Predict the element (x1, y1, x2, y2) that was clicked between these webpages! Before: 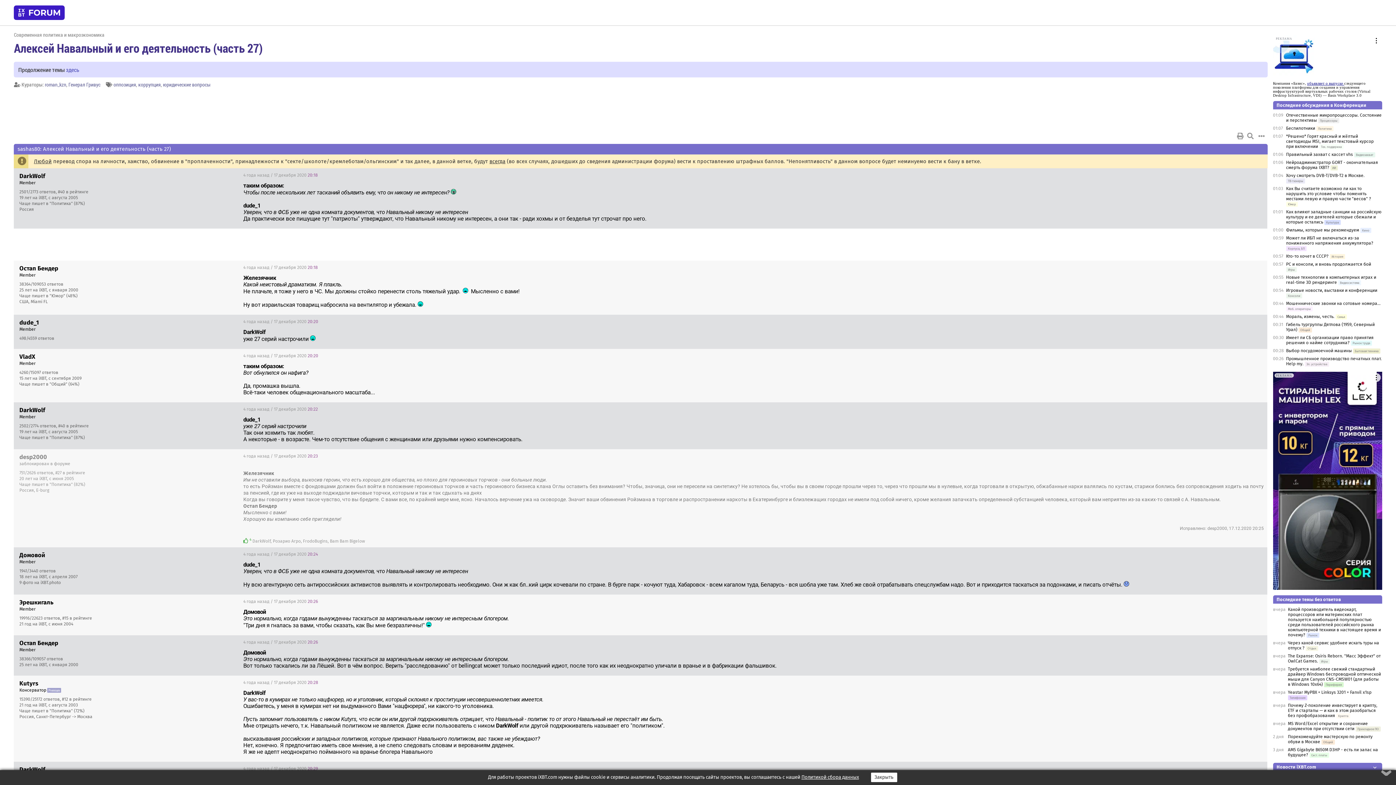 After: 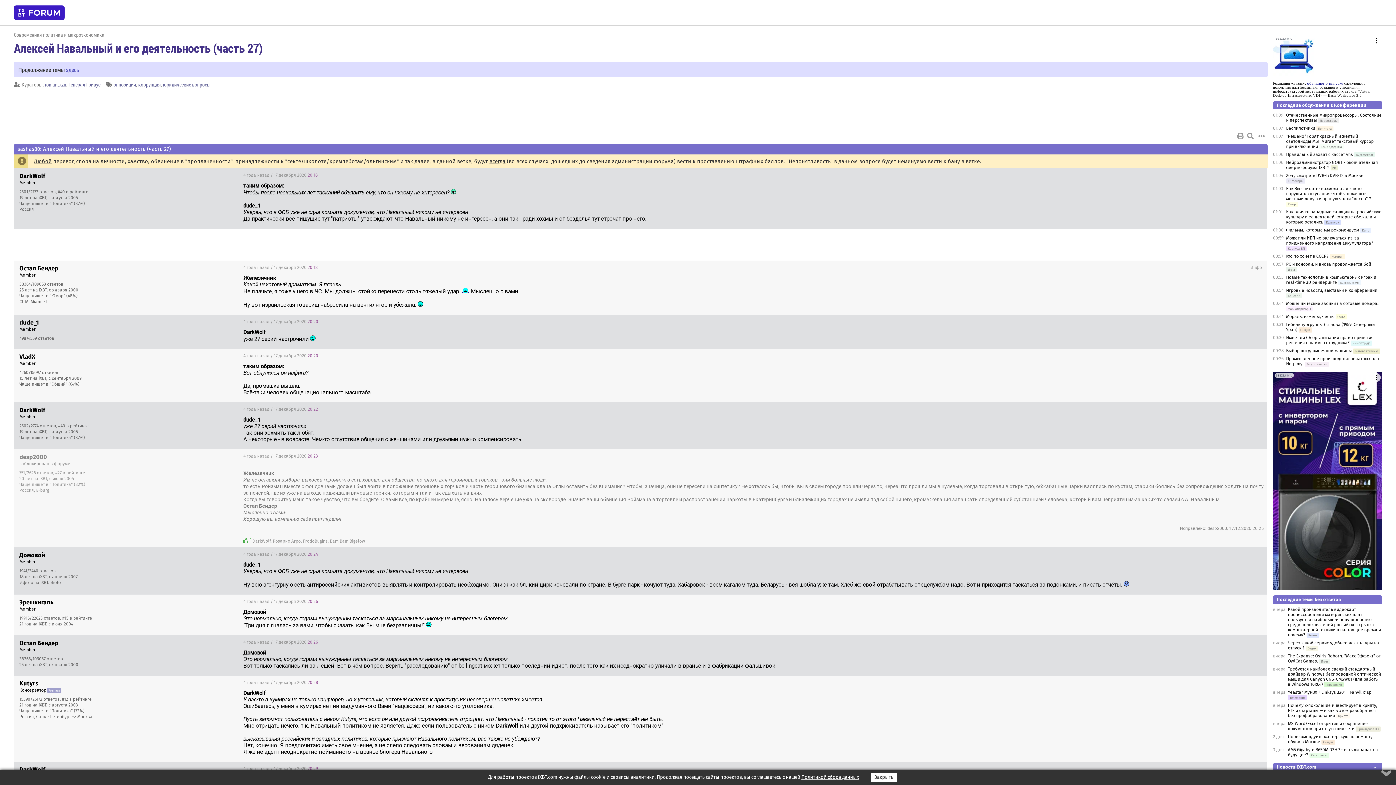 Action: bbox: (19, 264, 58, 272) label: Остап Бендер